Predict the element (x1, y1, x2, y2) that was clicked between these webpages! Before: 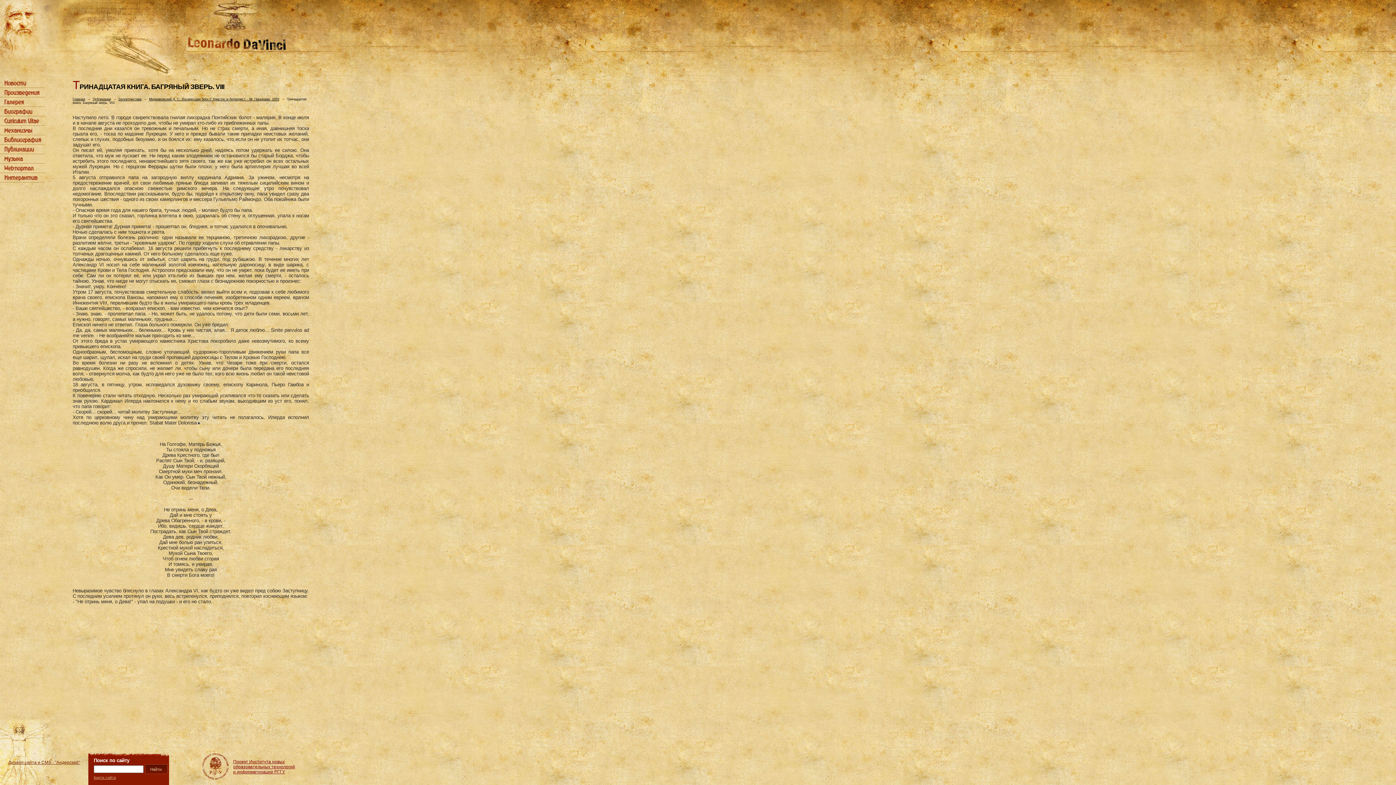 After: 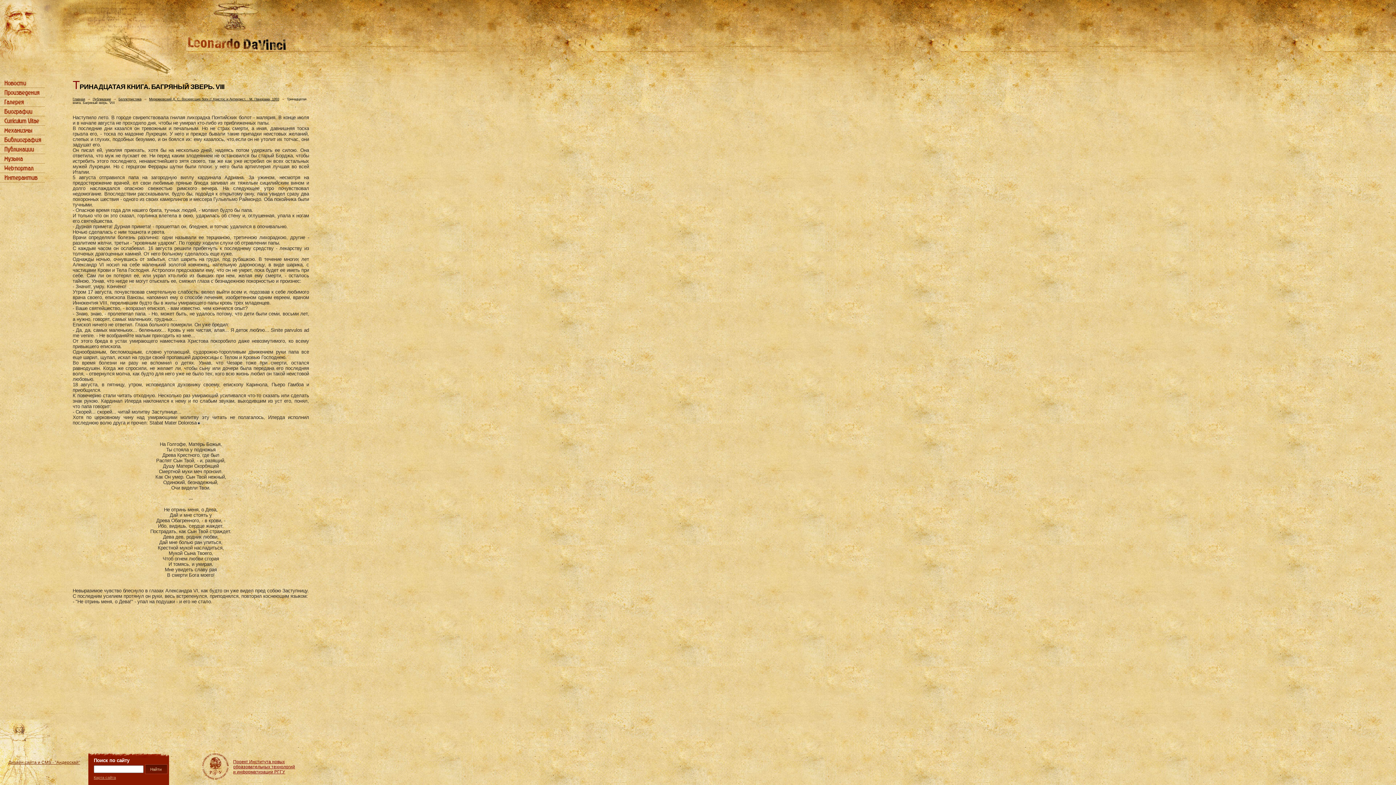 Action: bbox: (28, 769, 60, 774)